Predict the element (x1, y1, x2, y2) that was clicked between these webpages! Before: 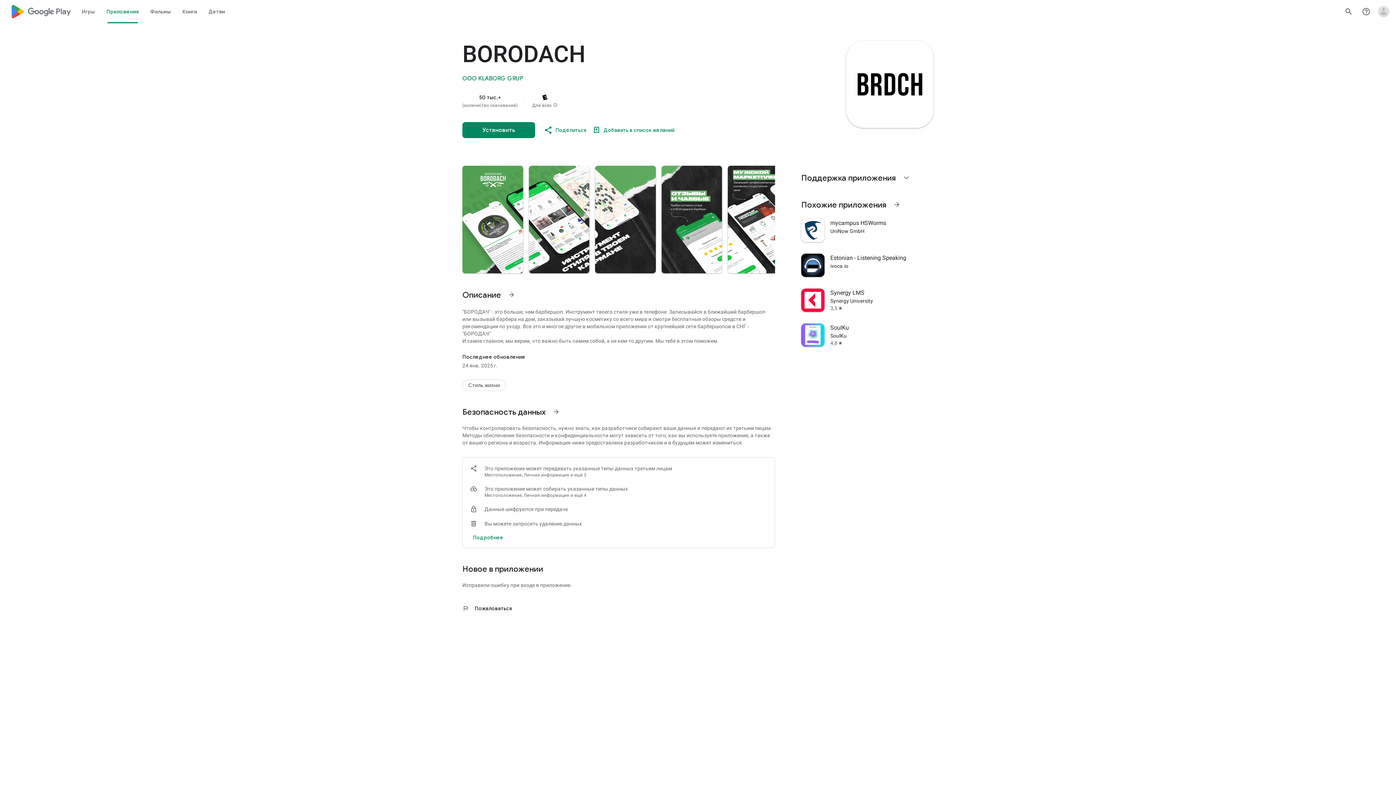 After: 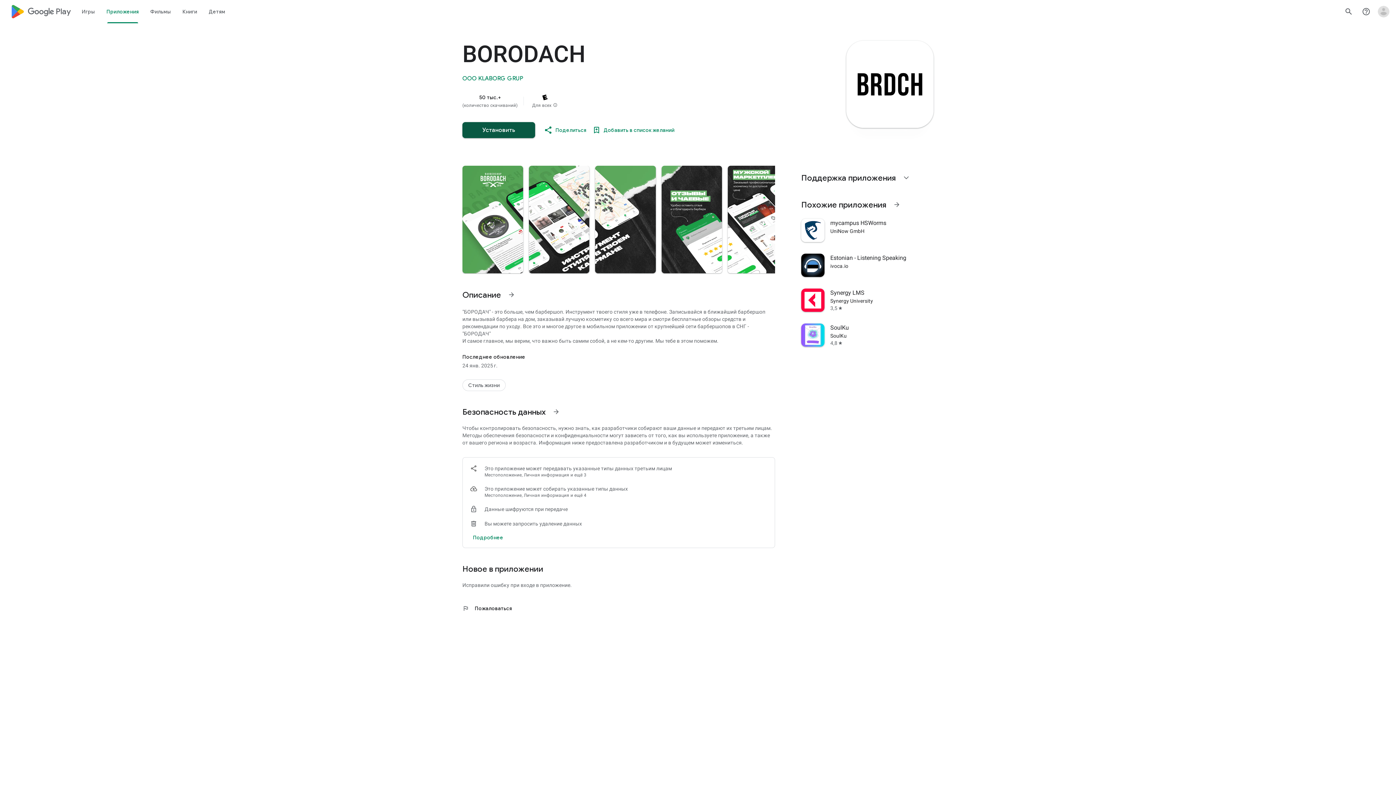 Action: label: Установить bbox: (462, 122, 535, 138)